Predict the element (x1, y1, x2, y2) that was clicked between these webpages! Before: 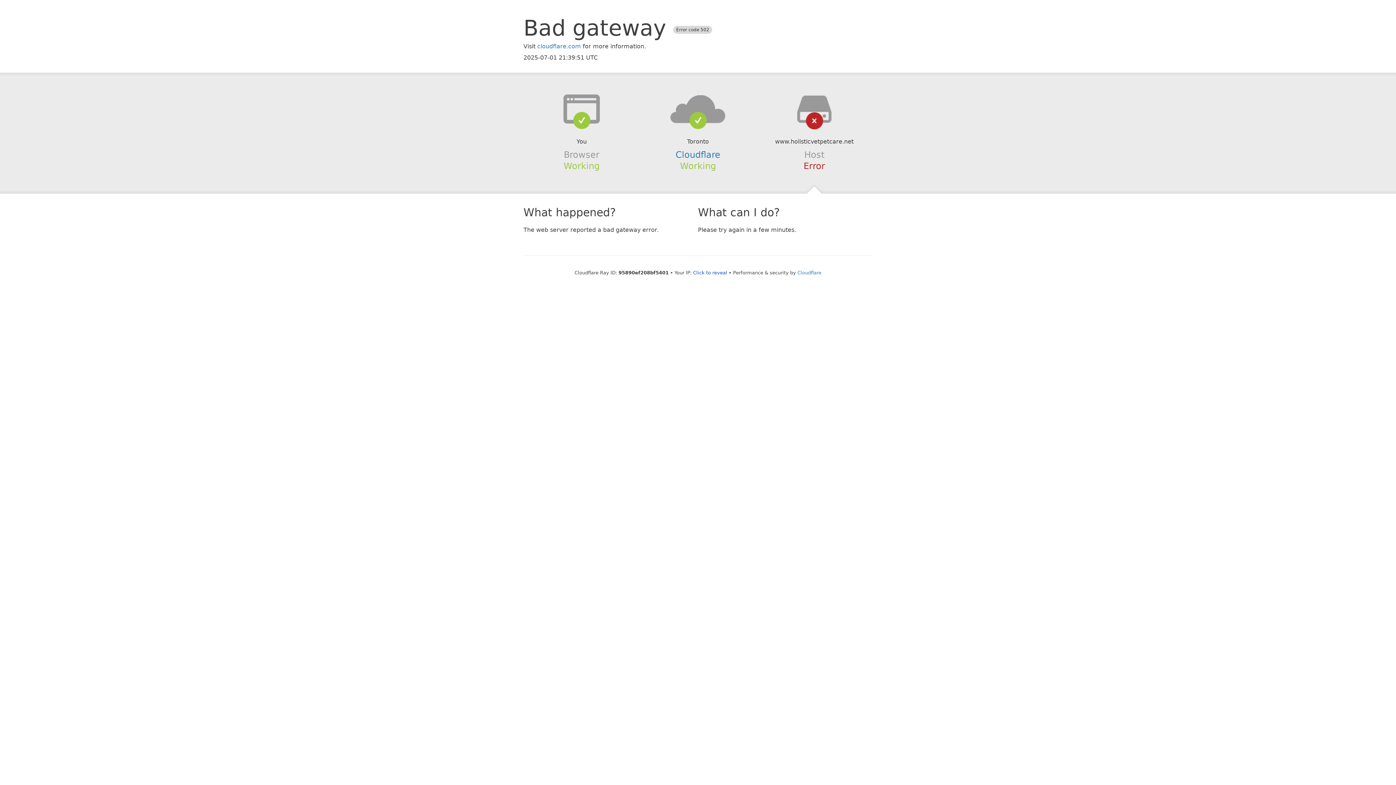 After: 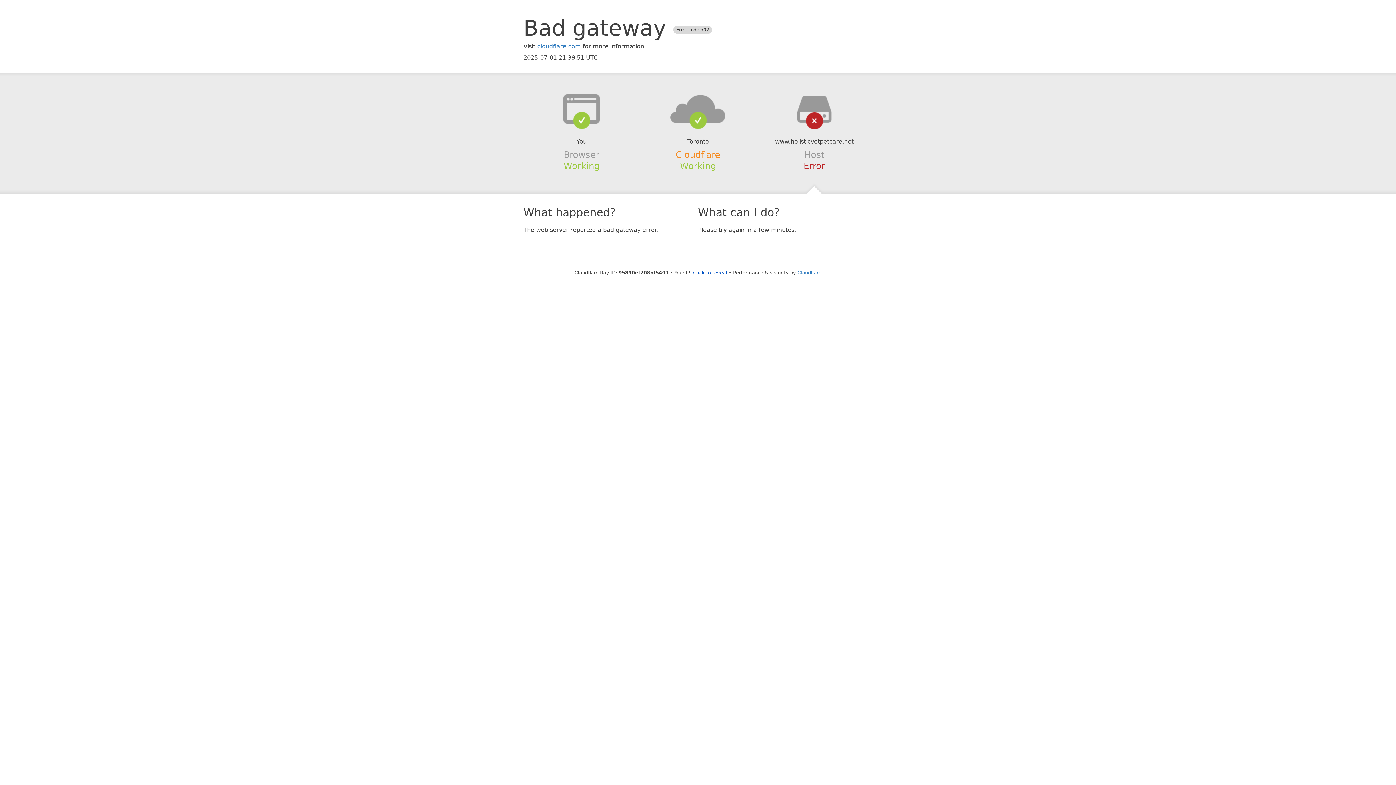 Action: bbox: (675, 149, 720, 159) label: Cloudflare